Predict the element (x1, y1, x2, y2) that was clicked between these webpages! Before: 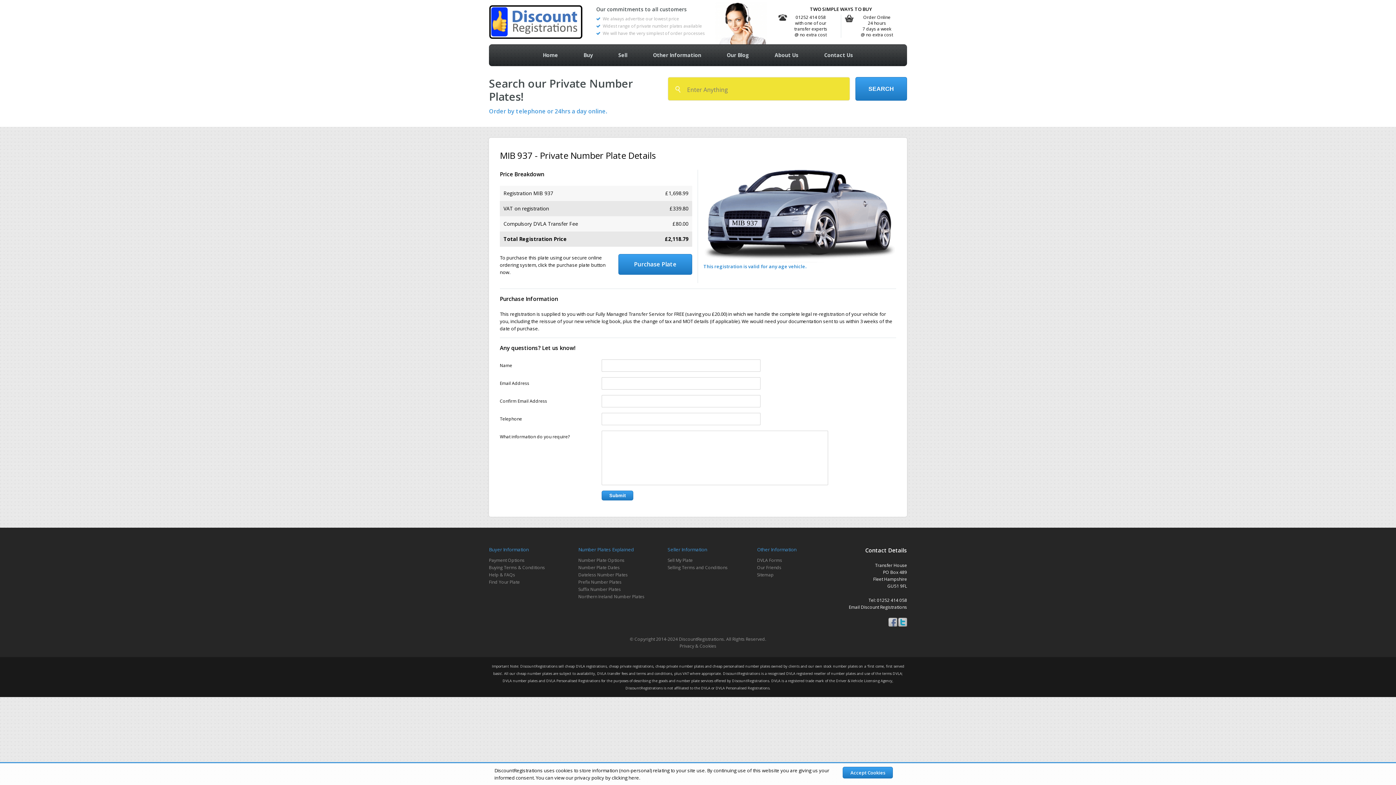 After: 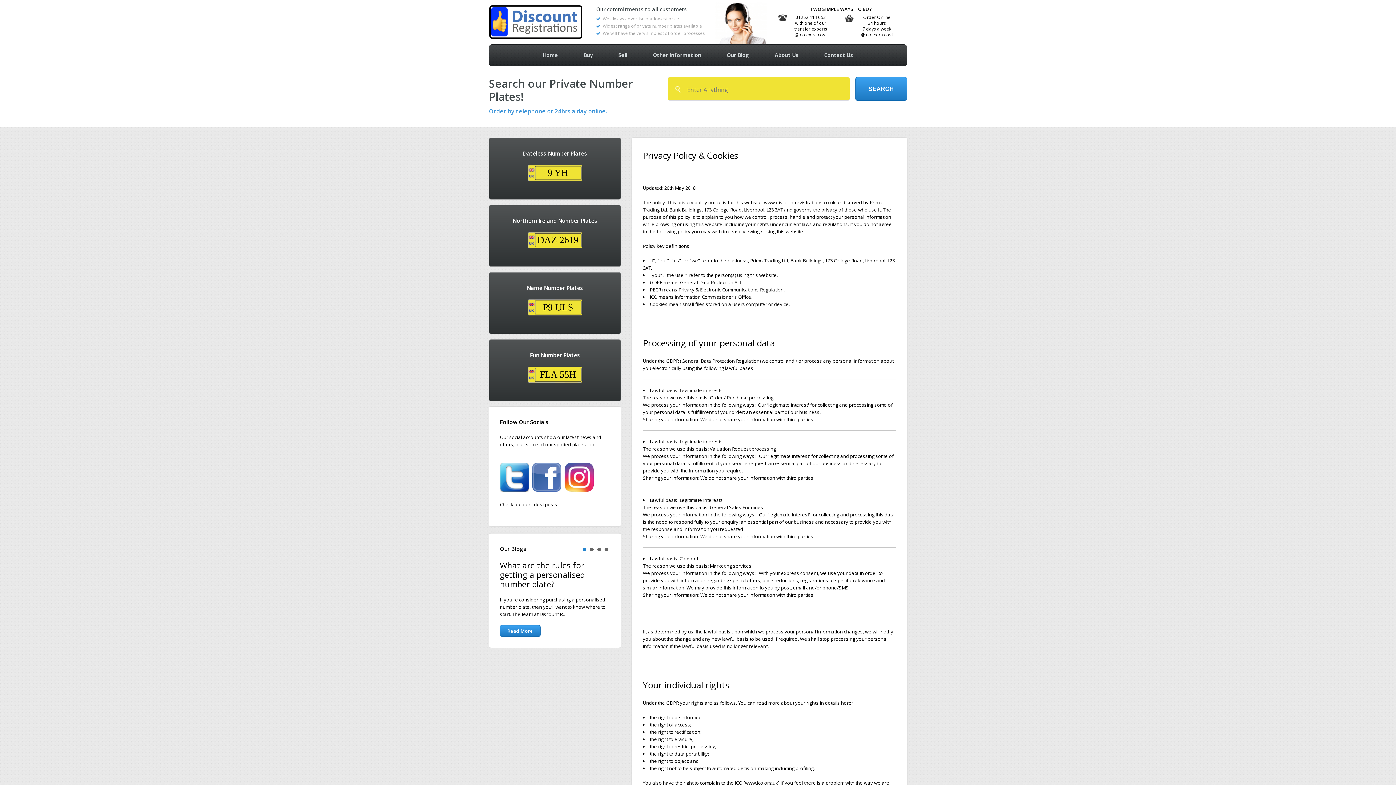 Action: bbox: (679, 643, 716, 649) label: Privacy & Cookies